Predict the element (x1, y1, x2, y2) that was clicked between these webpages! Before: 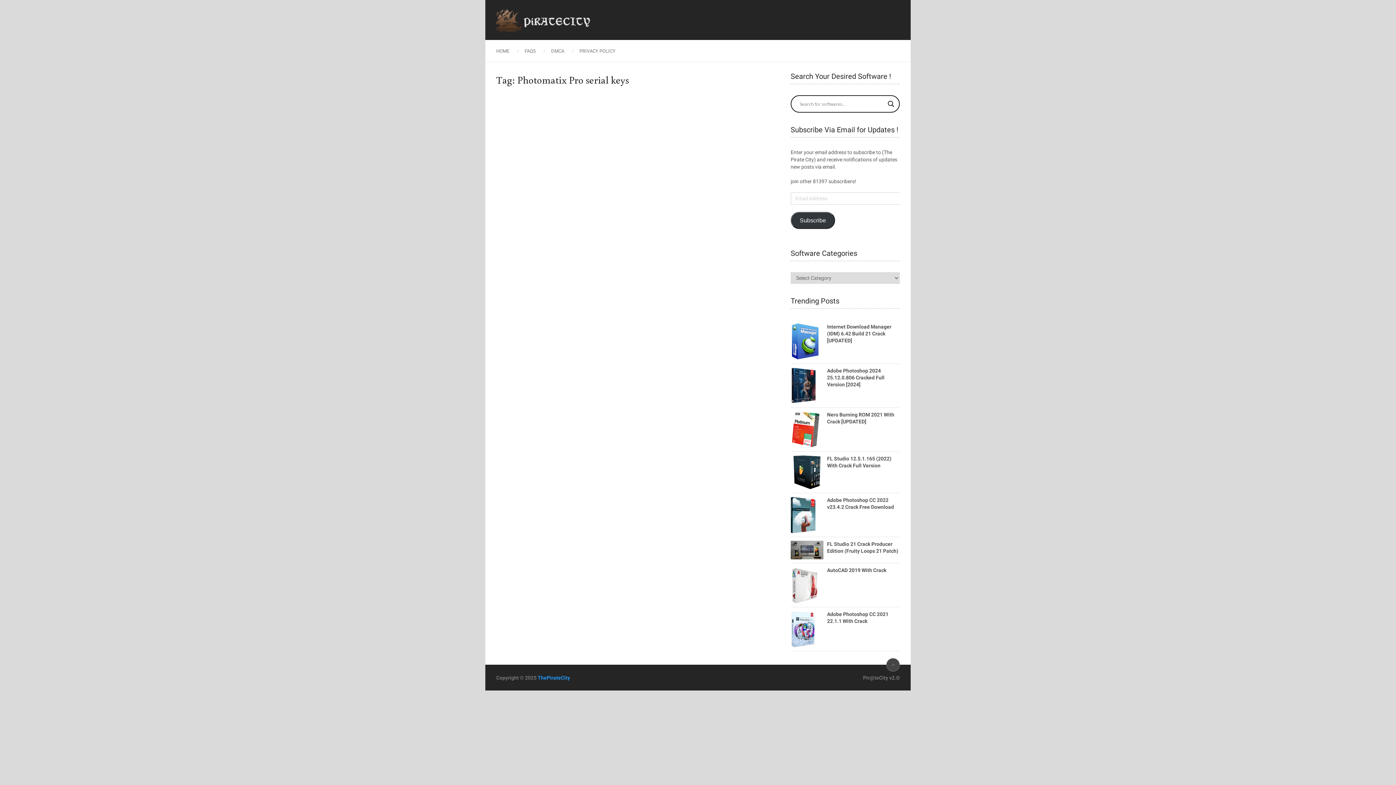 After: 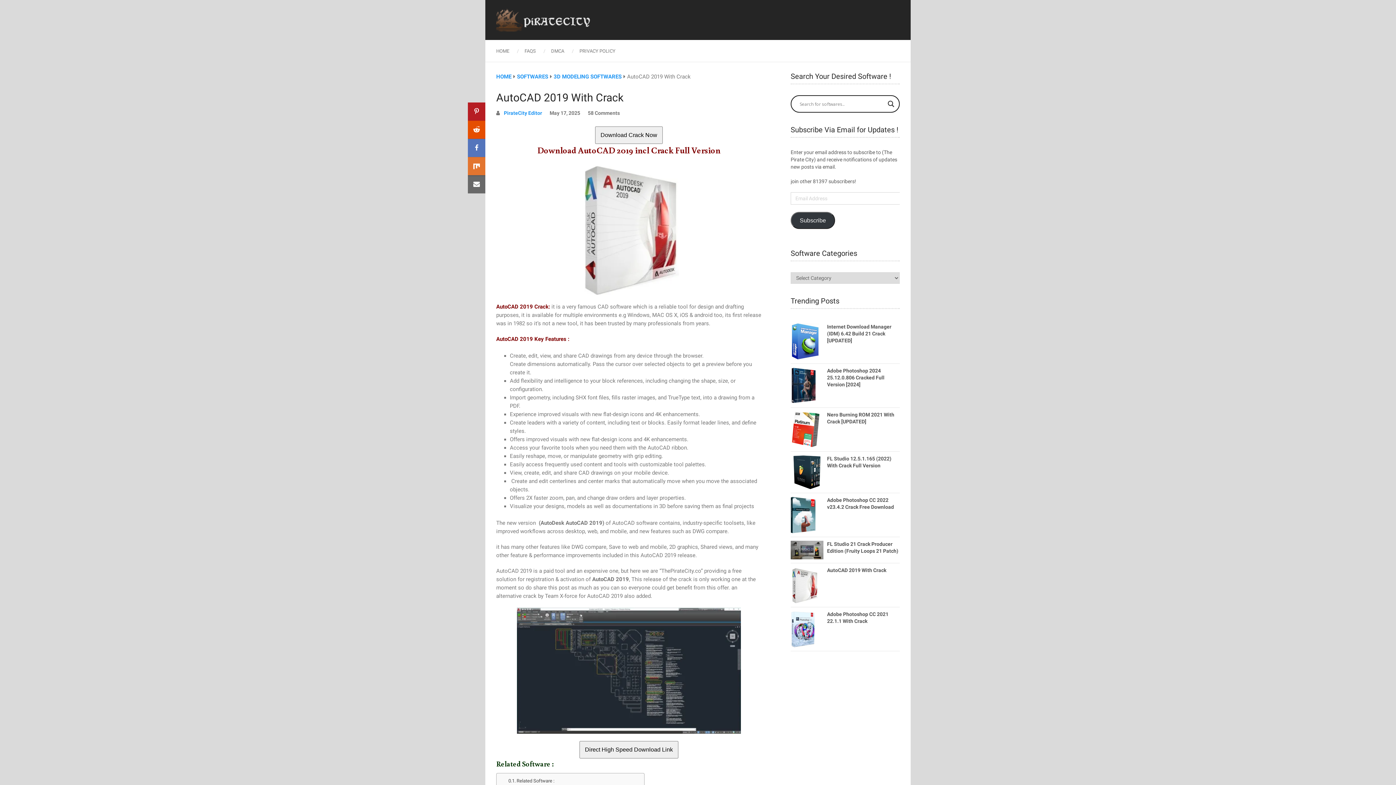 Action: bbox: (827, 567, 886, 573) label: AutoCAD 2019 With Crack